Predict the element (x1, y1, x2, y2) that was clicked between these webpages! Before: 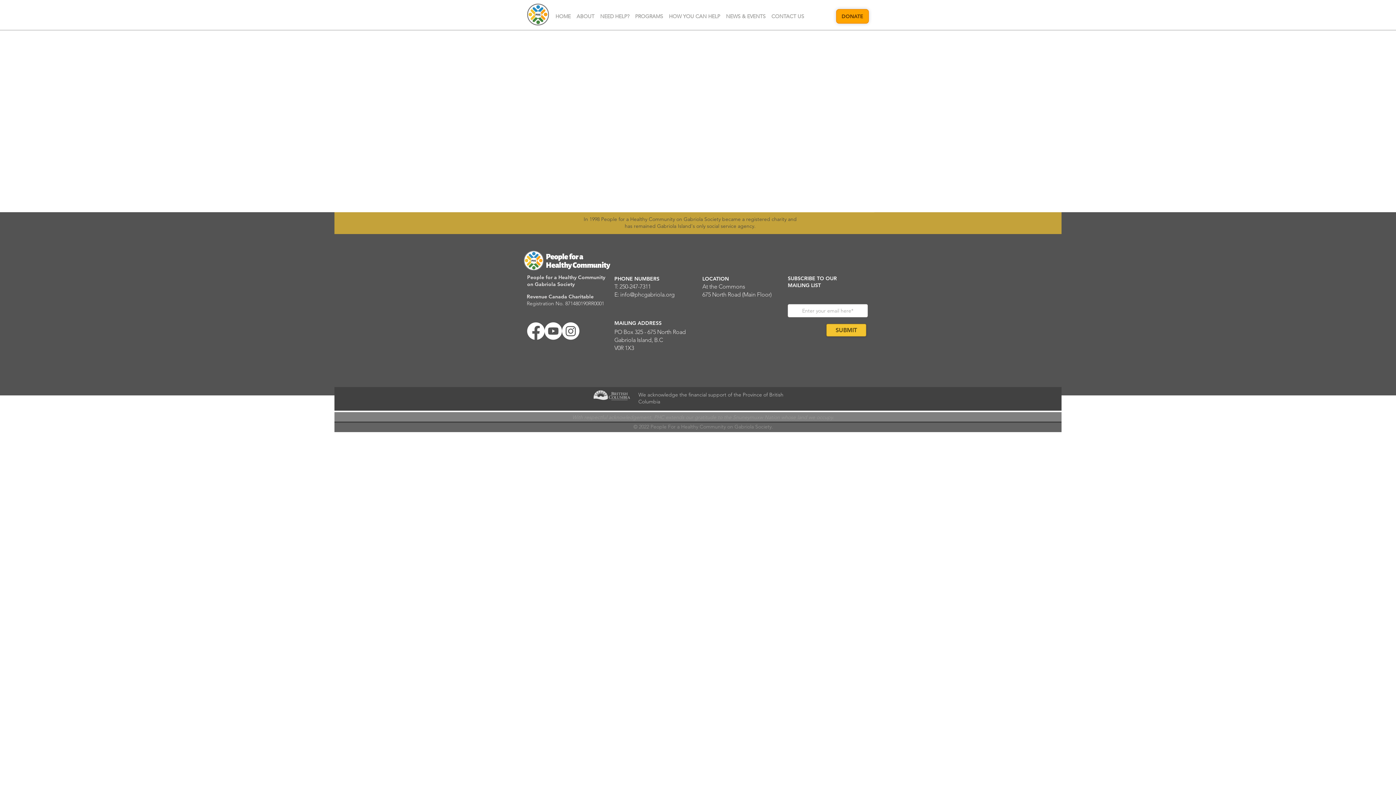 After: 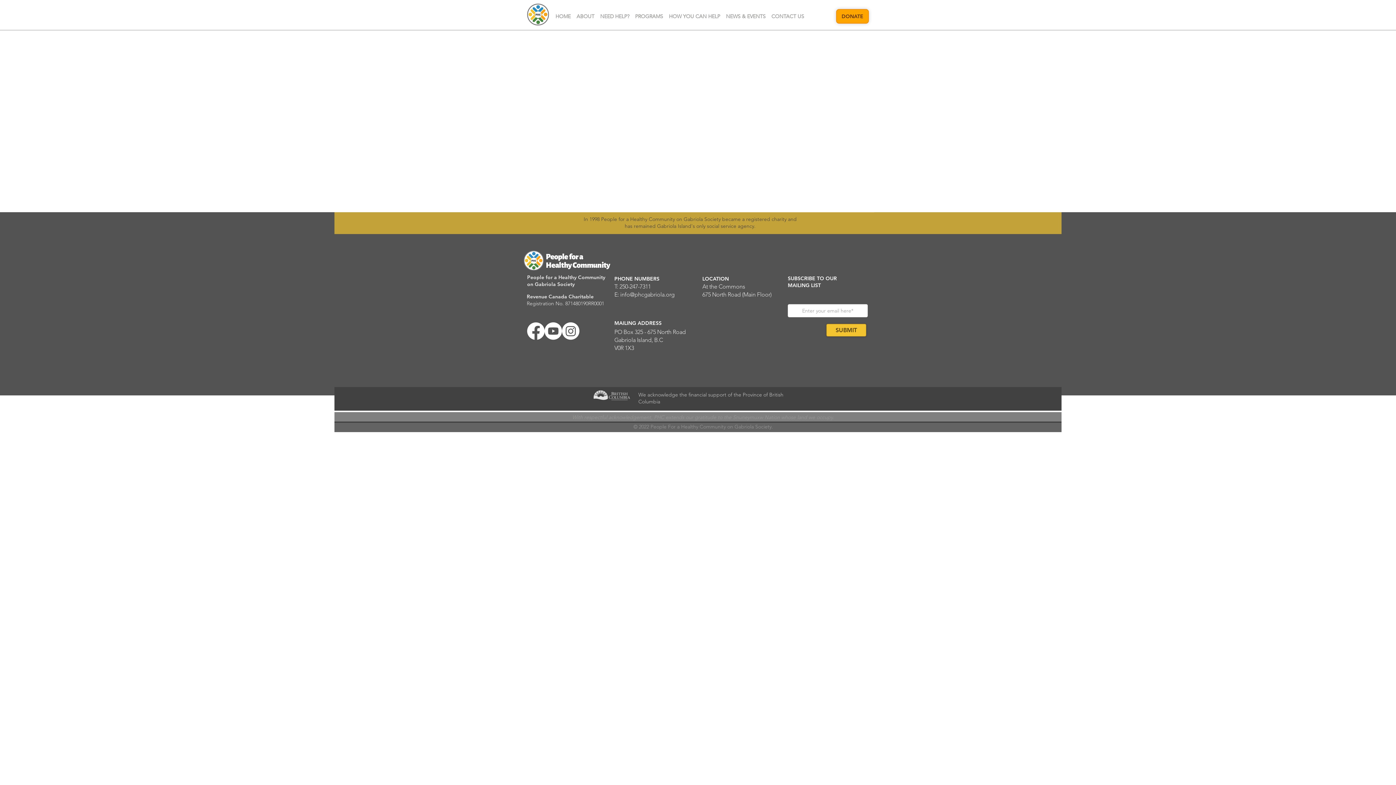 Action: bbox: (527, 322, 544, 340) label: Facebook